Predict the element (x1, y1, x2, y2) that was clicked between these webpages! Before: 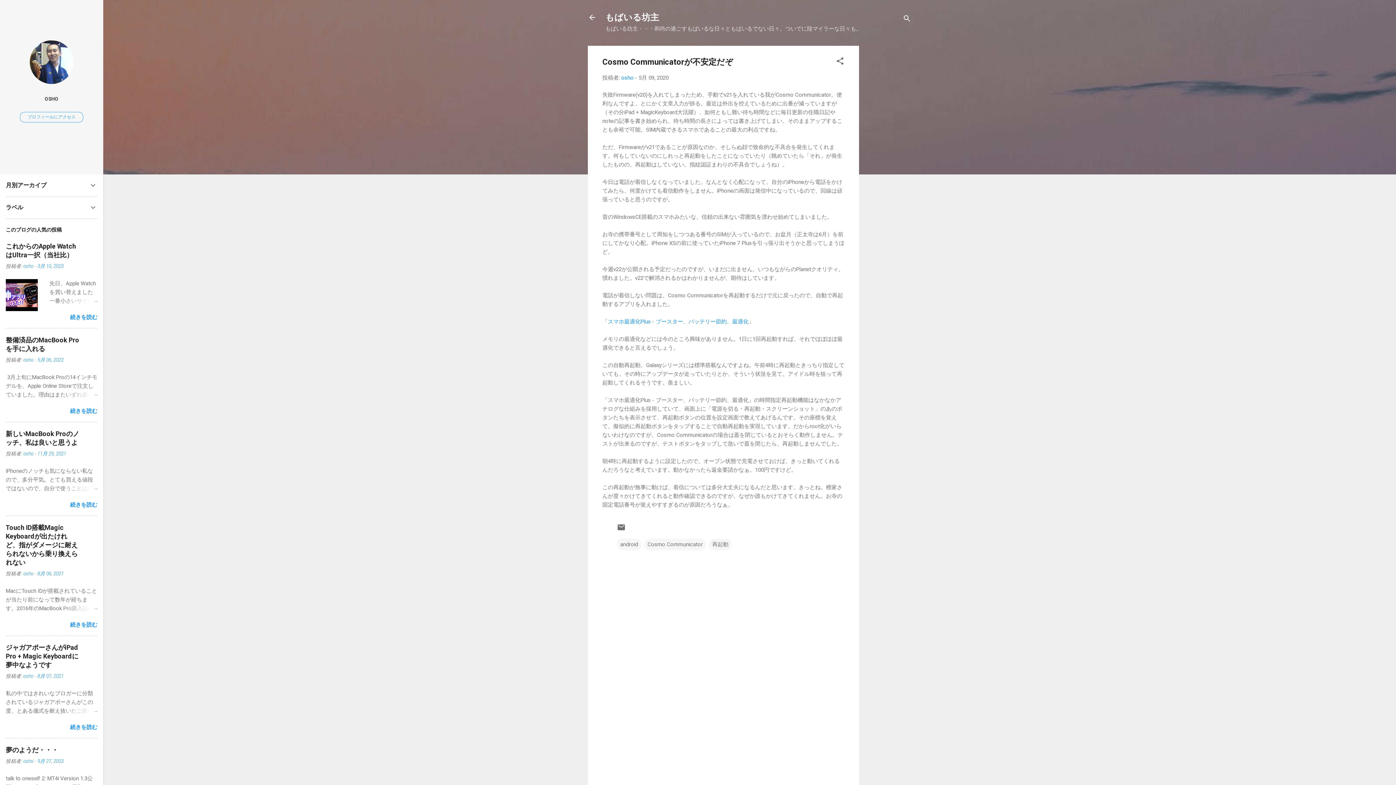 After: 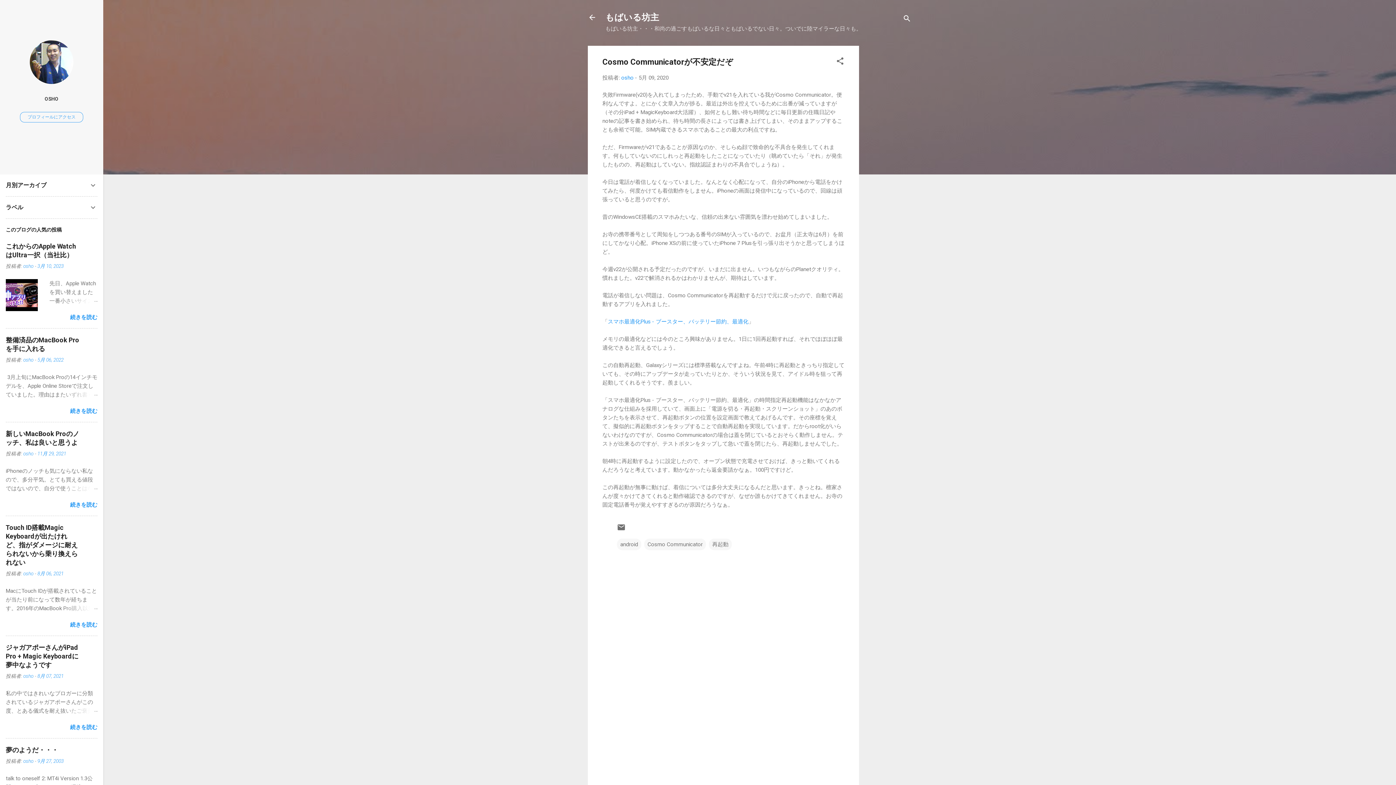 Action: bbox: (638, 74, 668, 81) label: 5月 09, 2020